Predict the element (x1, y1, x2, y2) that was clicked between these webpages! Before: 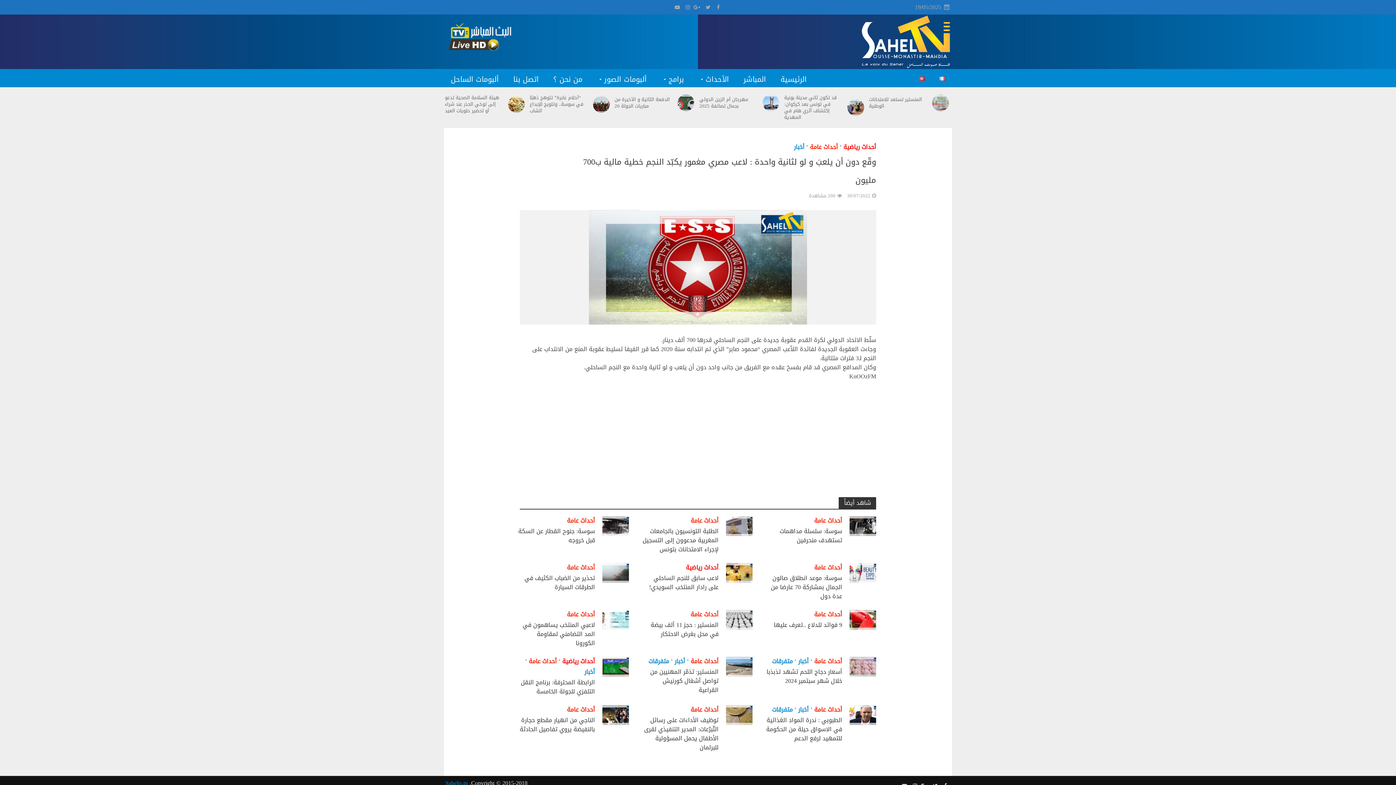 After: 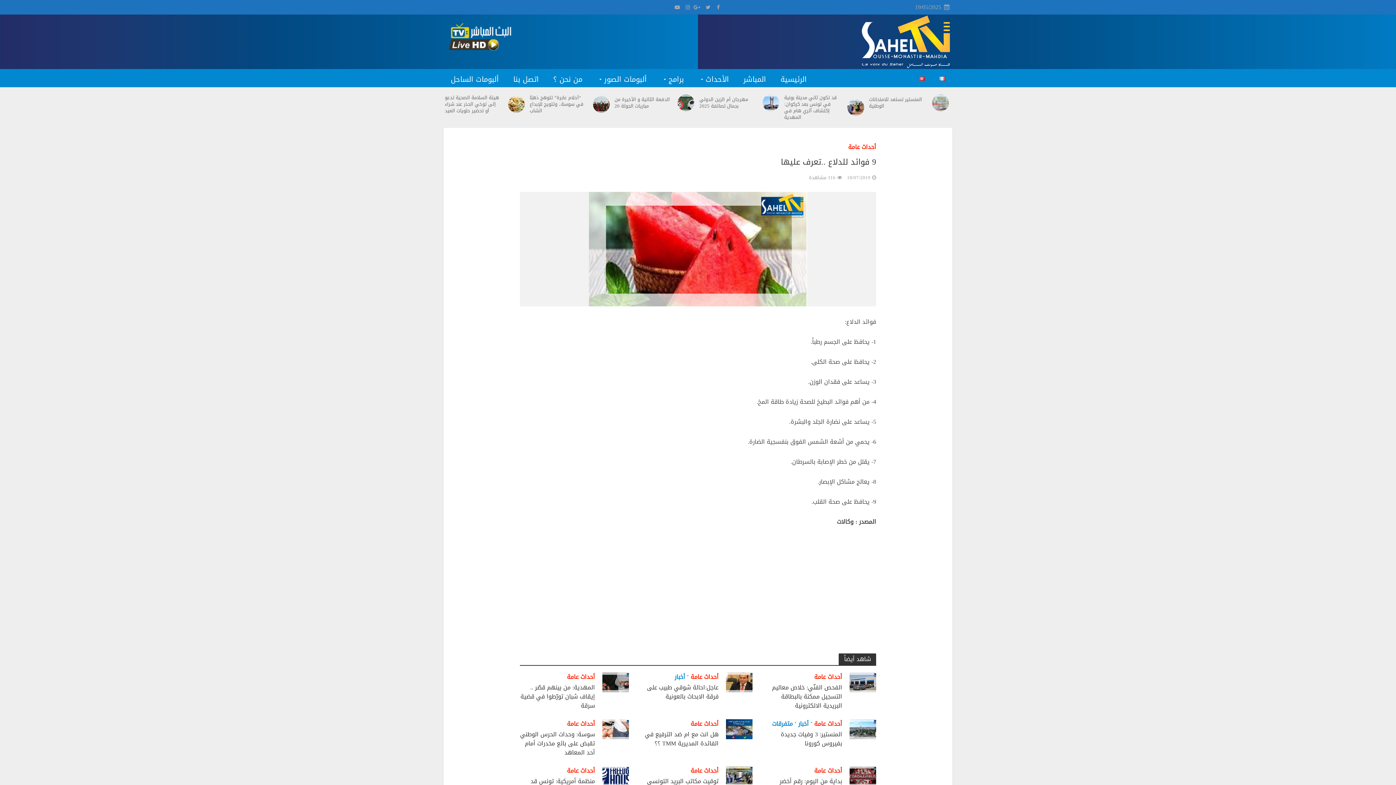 Action: bbox: (765, 620, 842, 629) label: 9 فوائد للدلاع ..تعرف عليها